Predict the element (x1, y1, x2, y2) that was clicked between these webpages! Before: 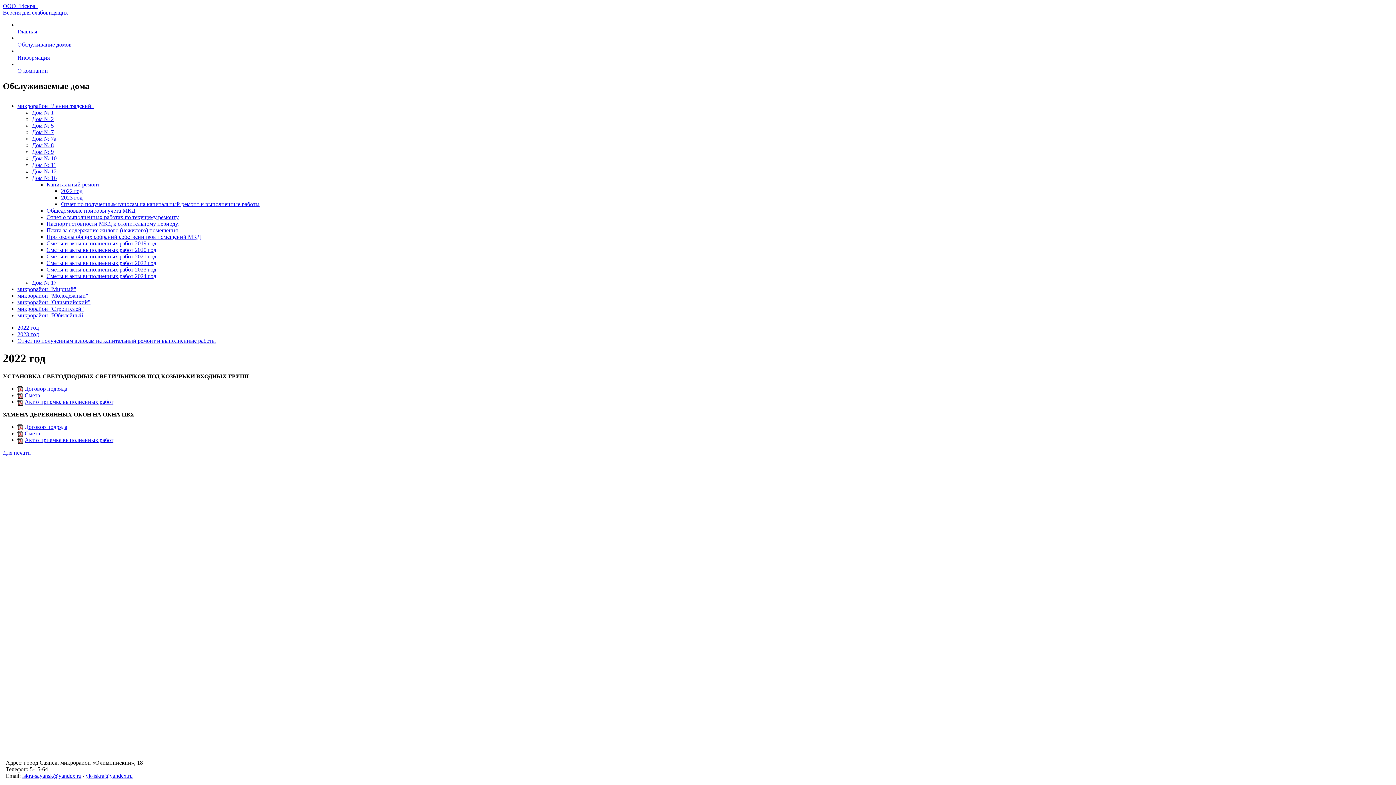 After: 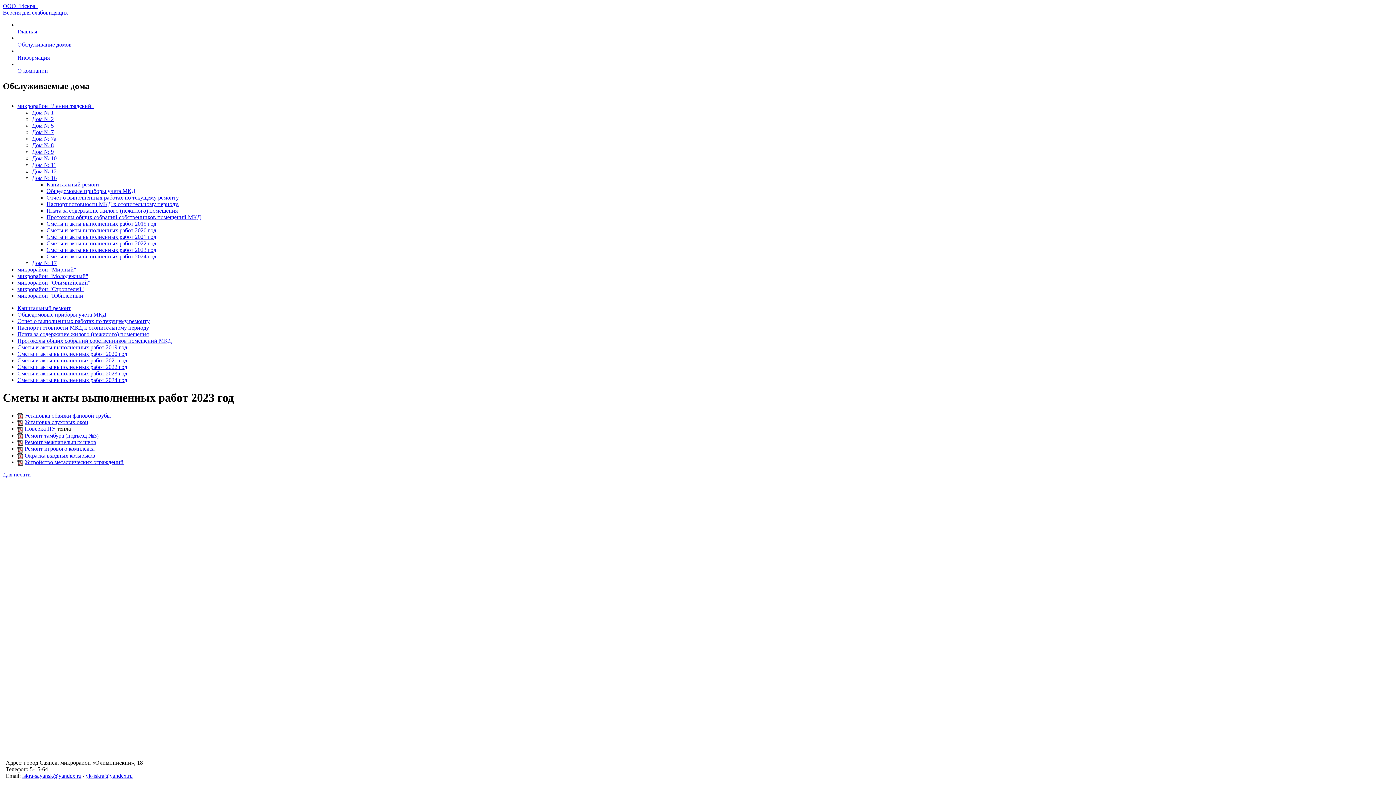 Action: bbox: (46, 266, 156, 272) label: Сметы и акты выполненных работ 2023 год